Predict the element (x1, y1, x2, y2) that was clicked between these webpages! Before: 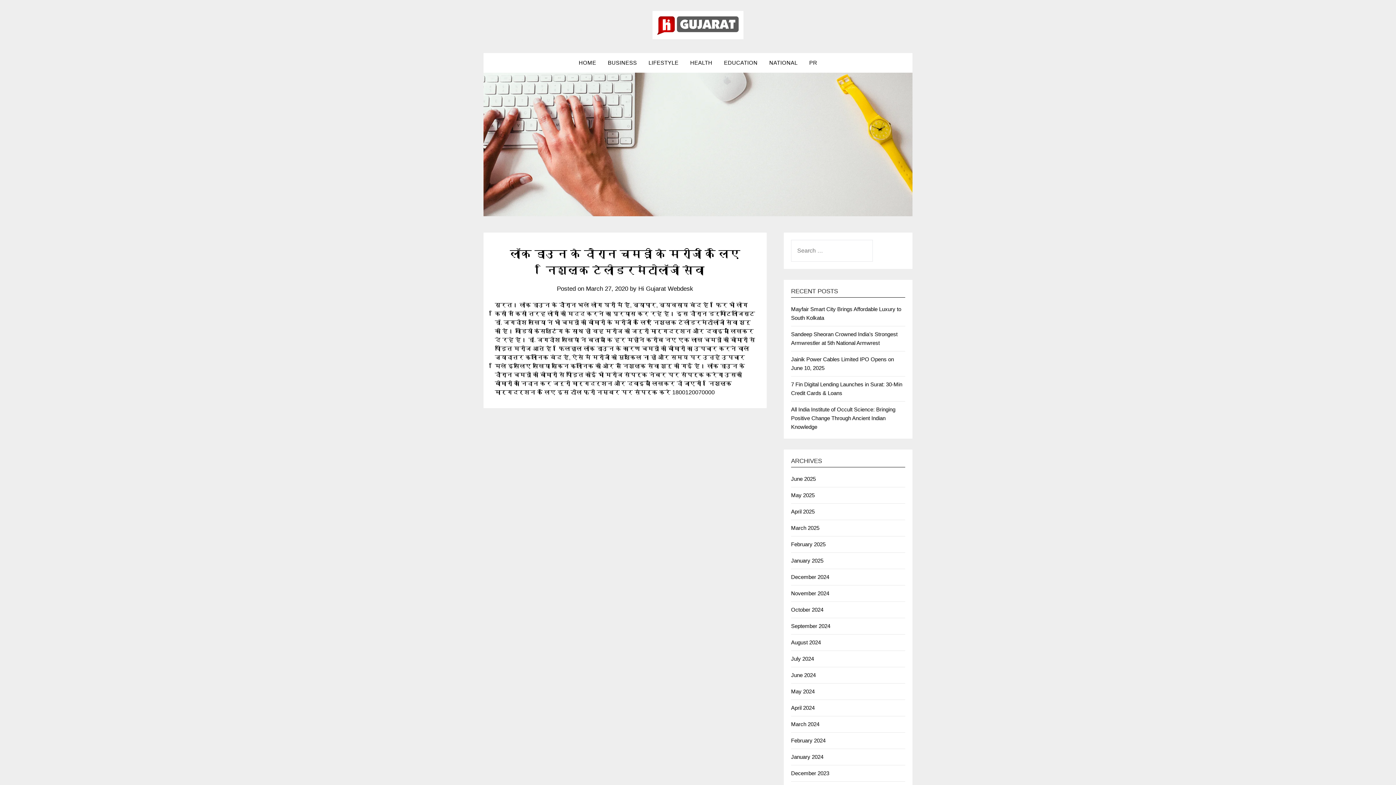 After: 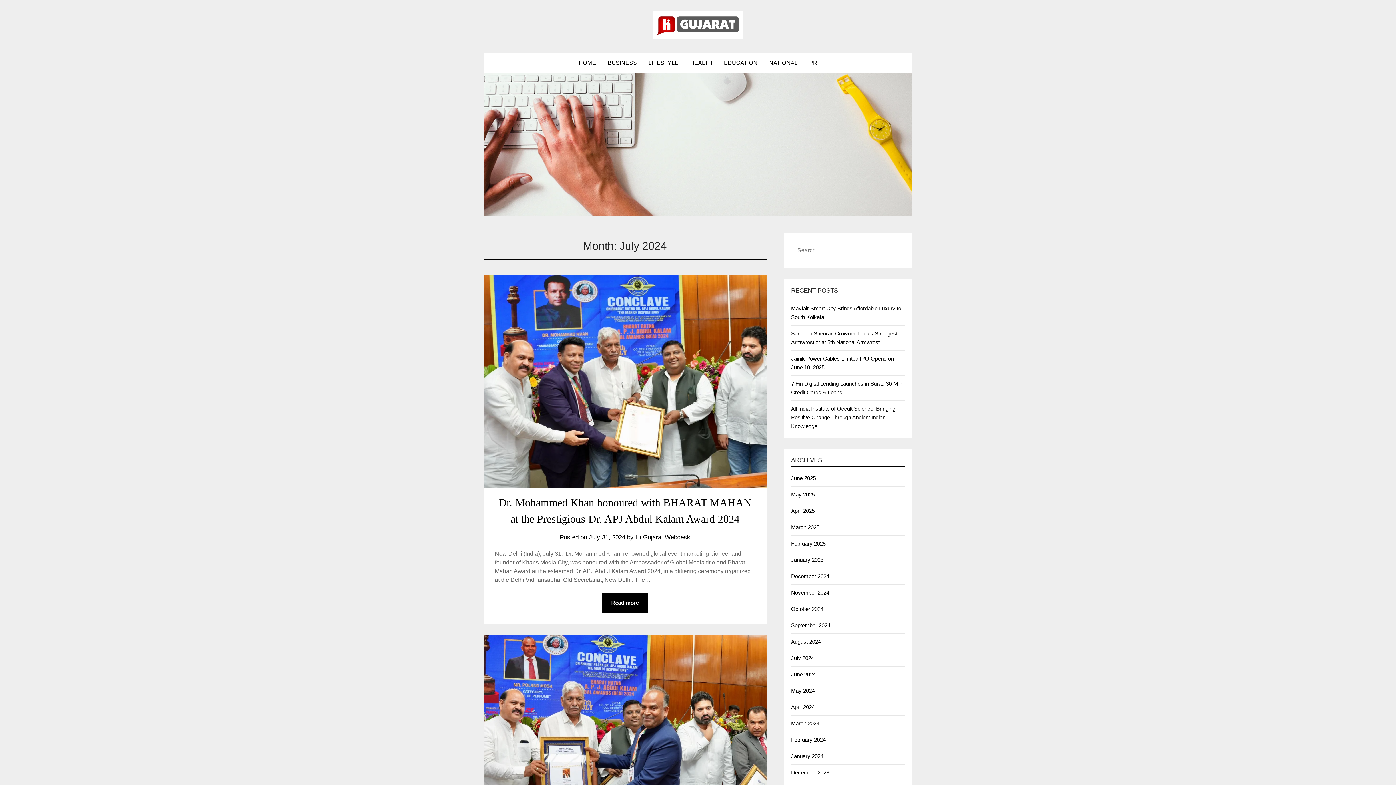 Action: label: July 2024 bbox: (791, 655, 814, 662)